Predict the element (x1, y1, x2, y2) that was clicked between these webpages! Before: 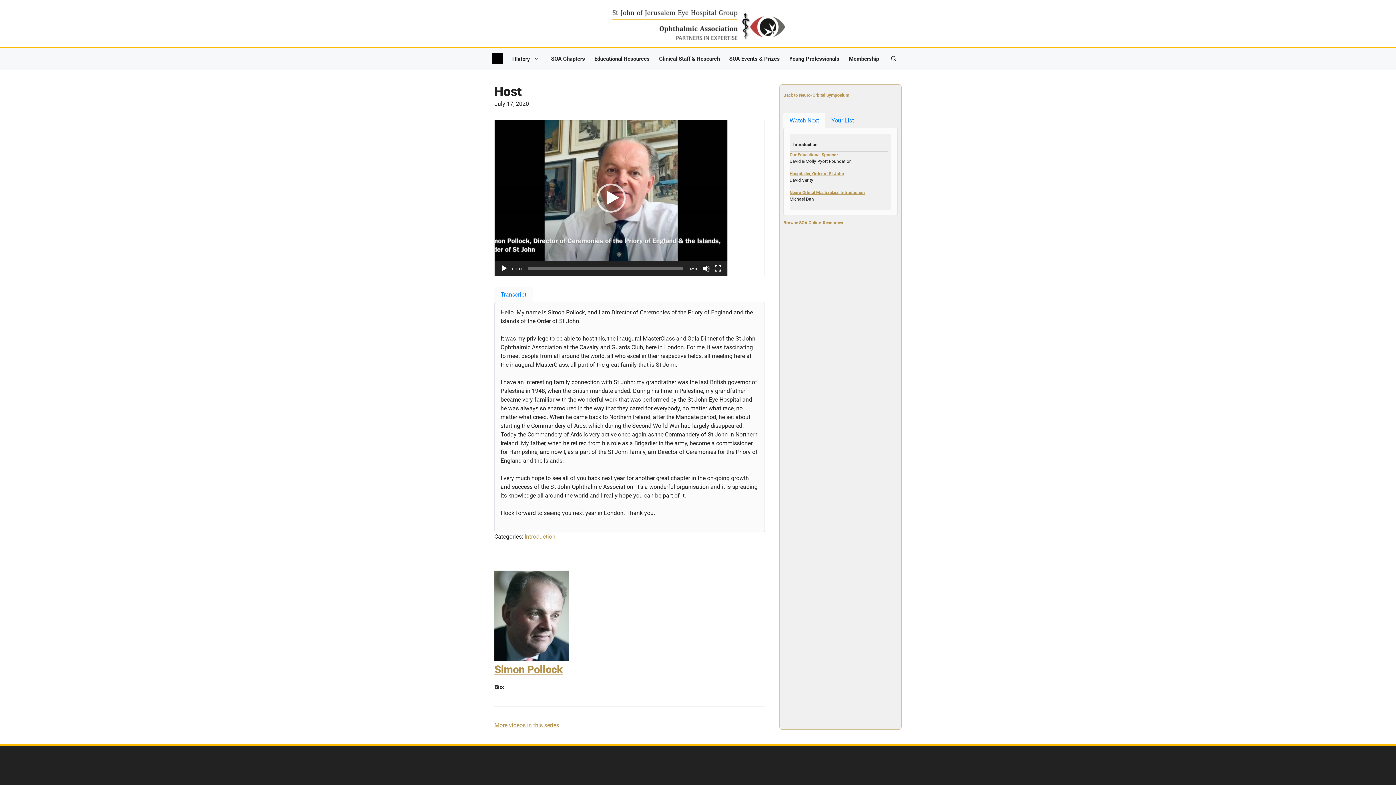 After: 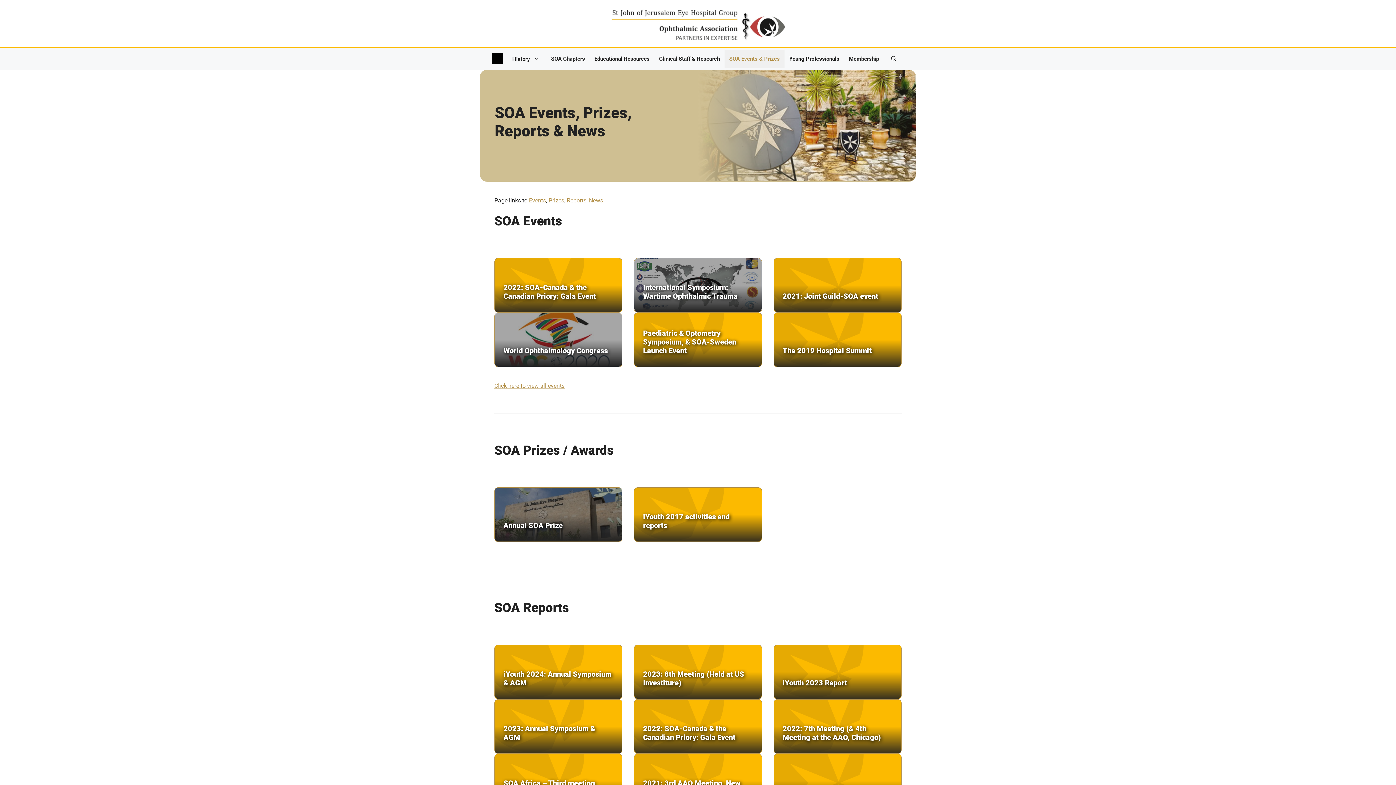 Action: label: SOA Events & Prizes bbox: (724, 49, 784, 68)